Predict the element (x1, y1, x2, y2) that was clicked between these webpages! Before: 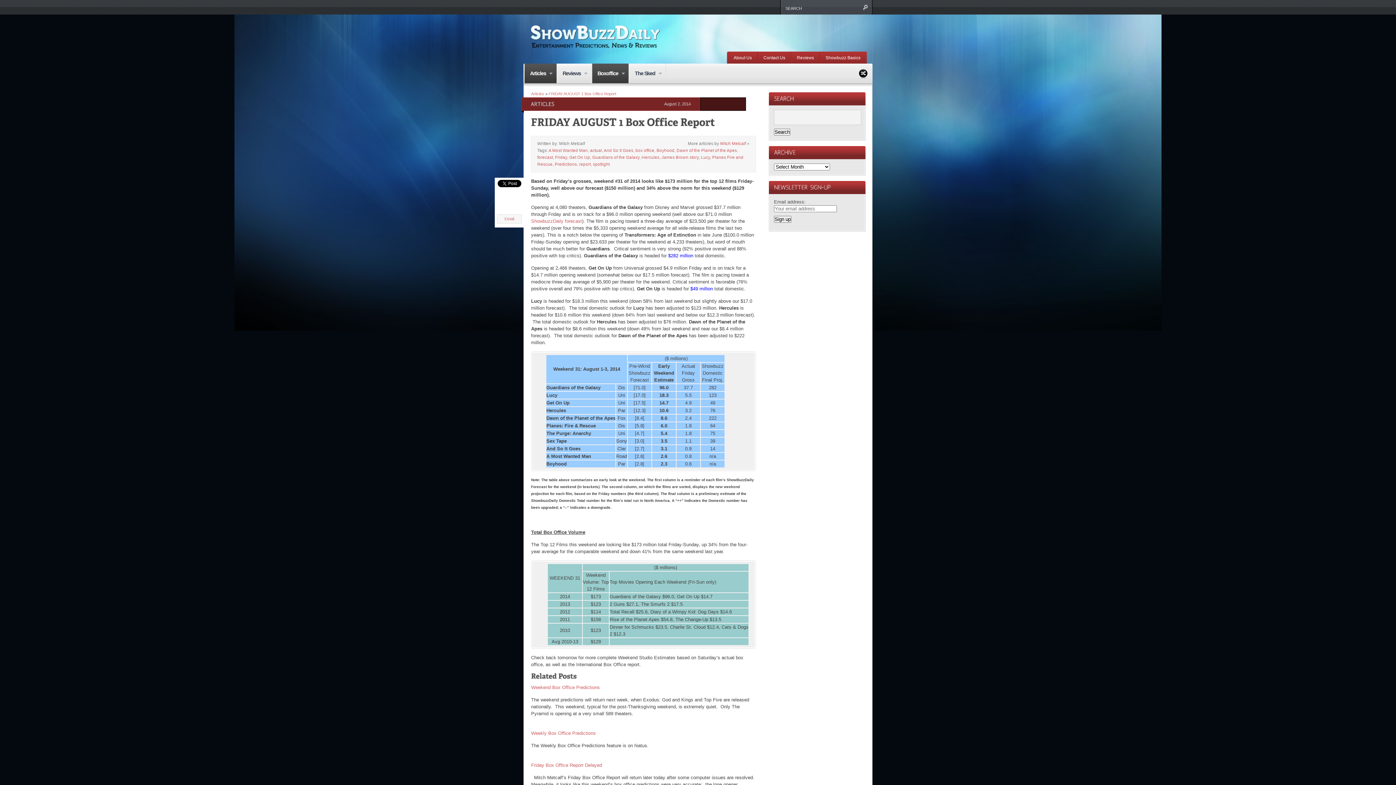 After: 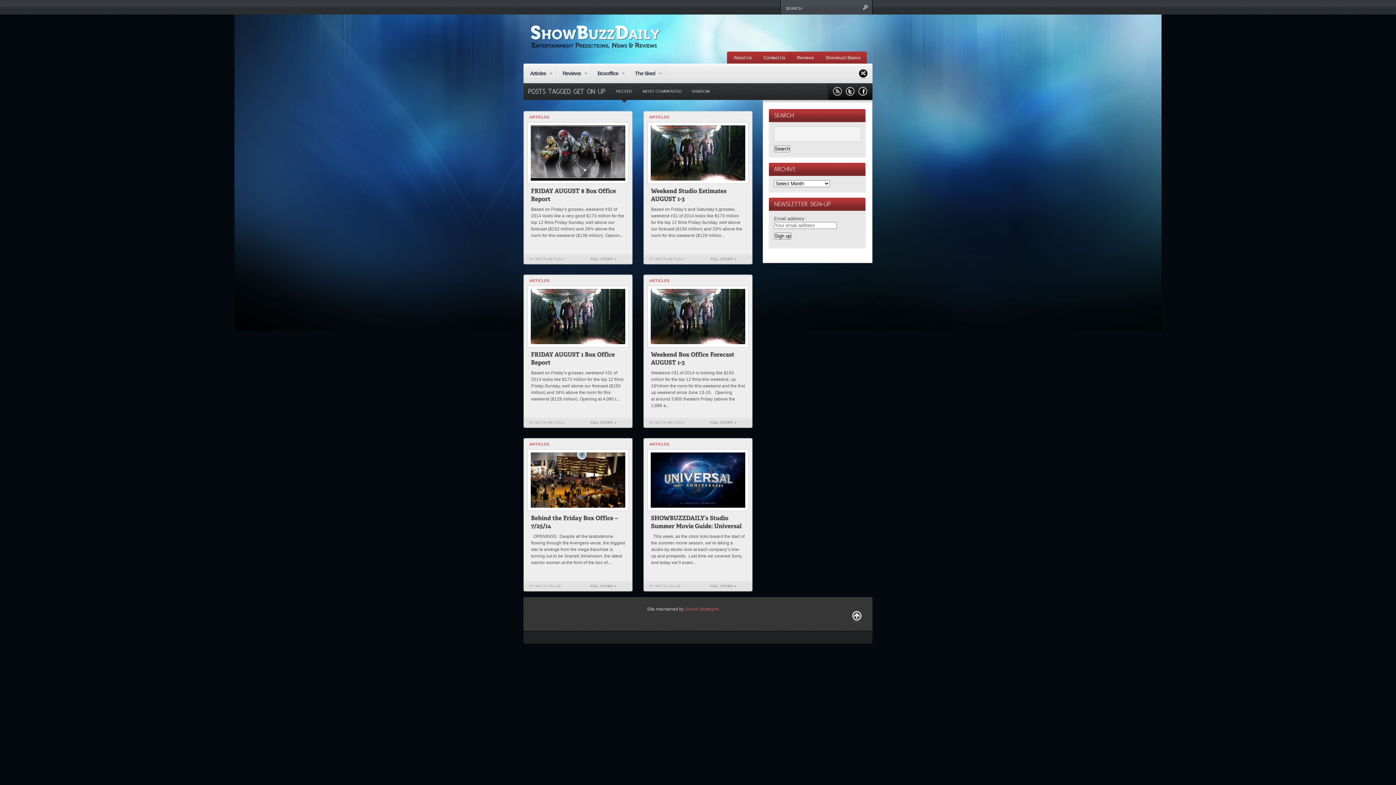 Action: label: Get On Up bbox: (569, 155, 590, 159)